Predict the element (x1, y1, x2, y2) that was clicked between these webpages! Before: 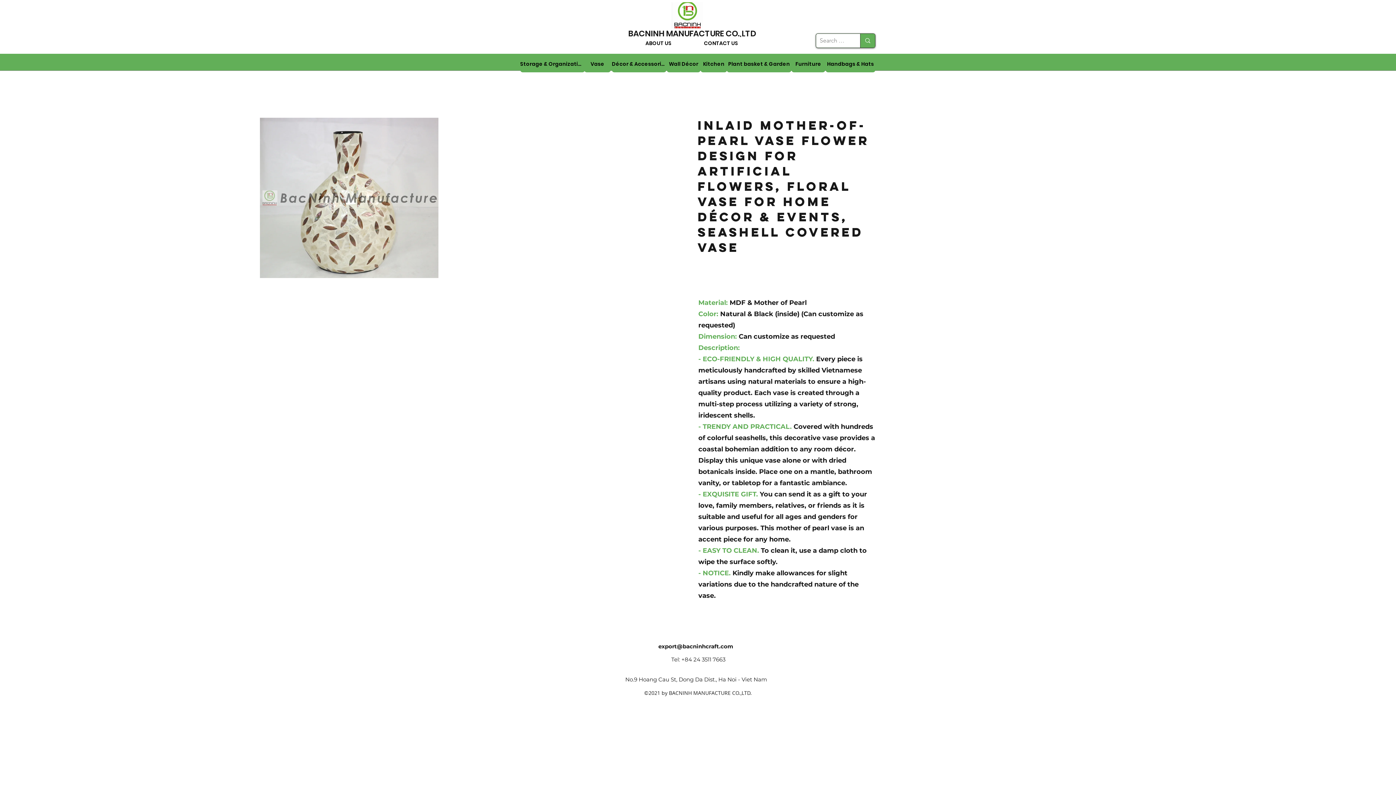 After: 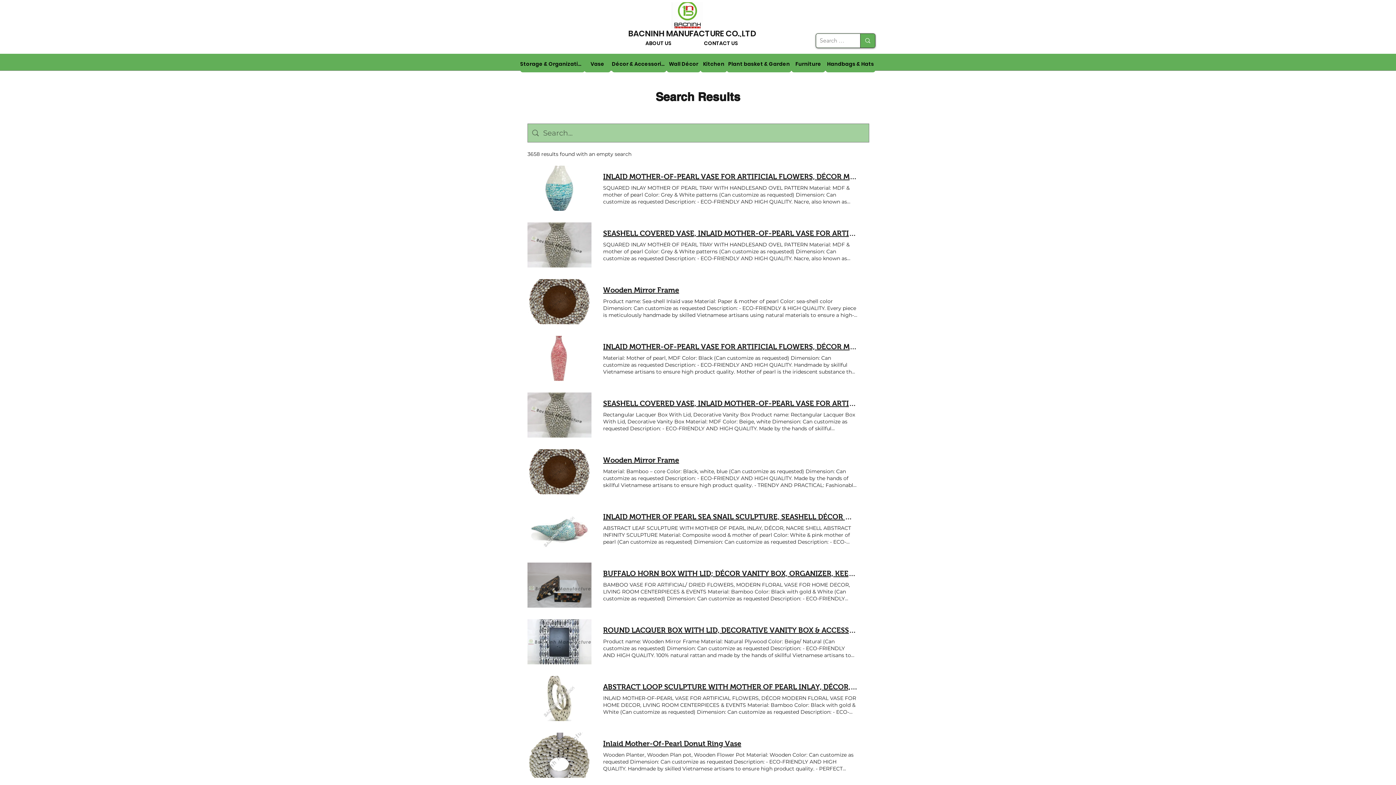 Action: label: Search for products ... bbox: (860, 33, 875, 47)